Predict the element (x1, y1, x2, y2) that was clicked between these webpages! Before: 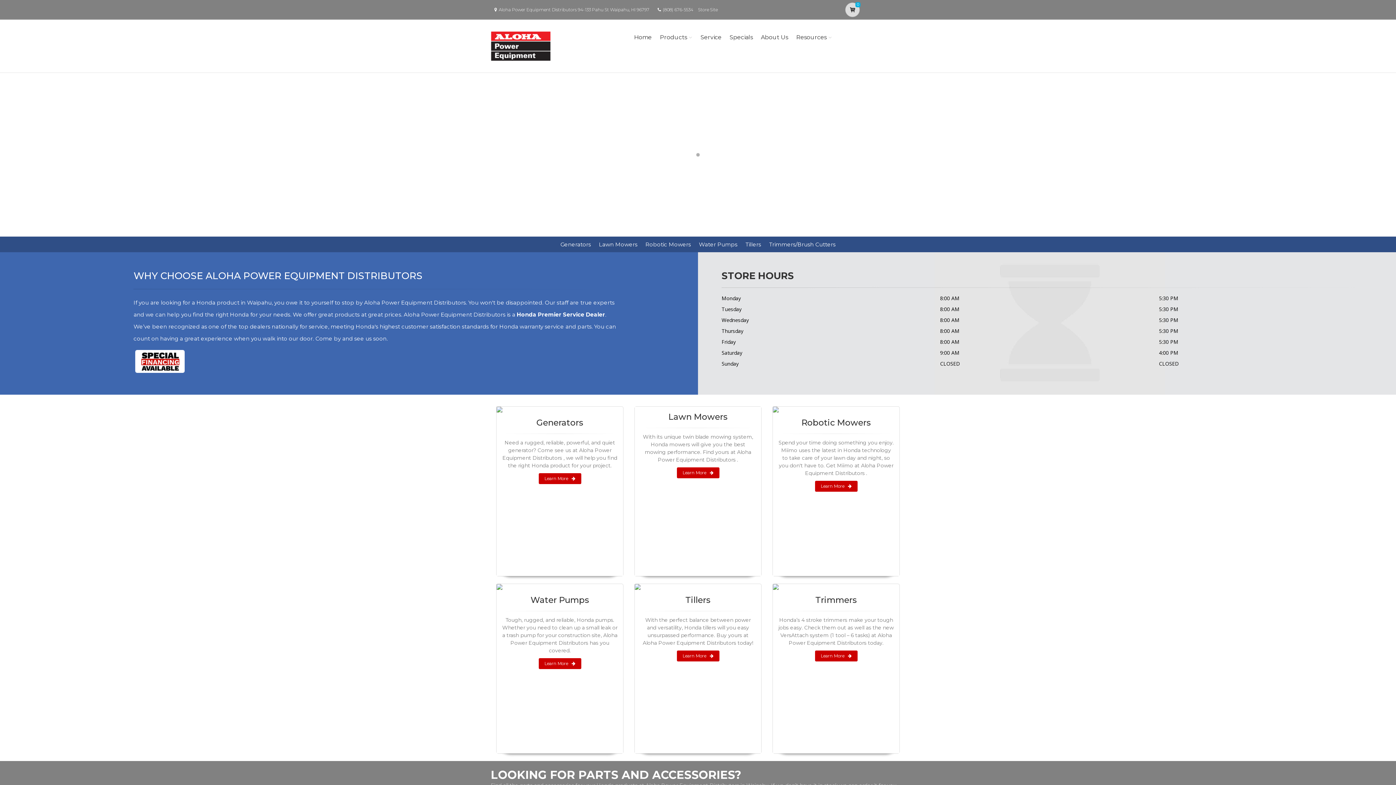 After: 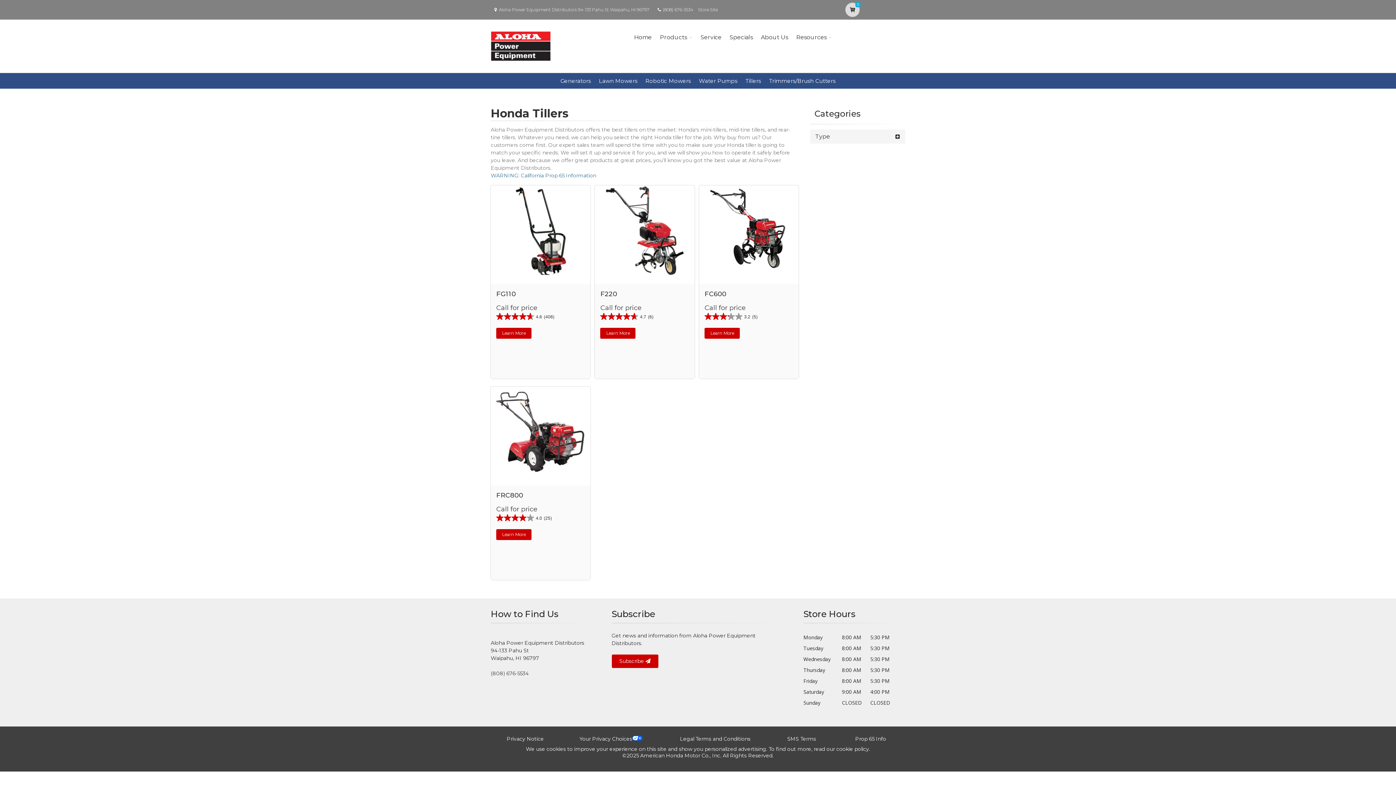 Action: bbox: (634, 584, 761, 590)